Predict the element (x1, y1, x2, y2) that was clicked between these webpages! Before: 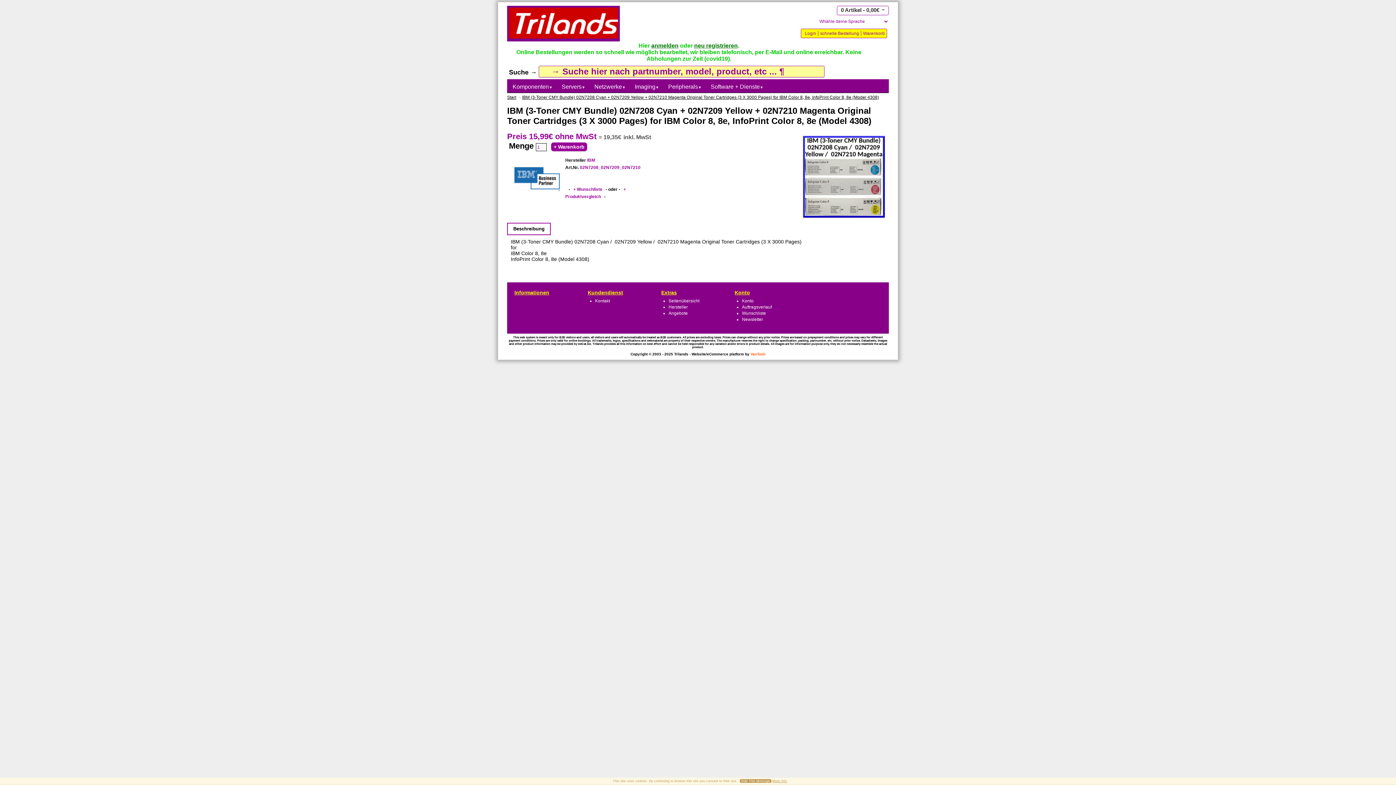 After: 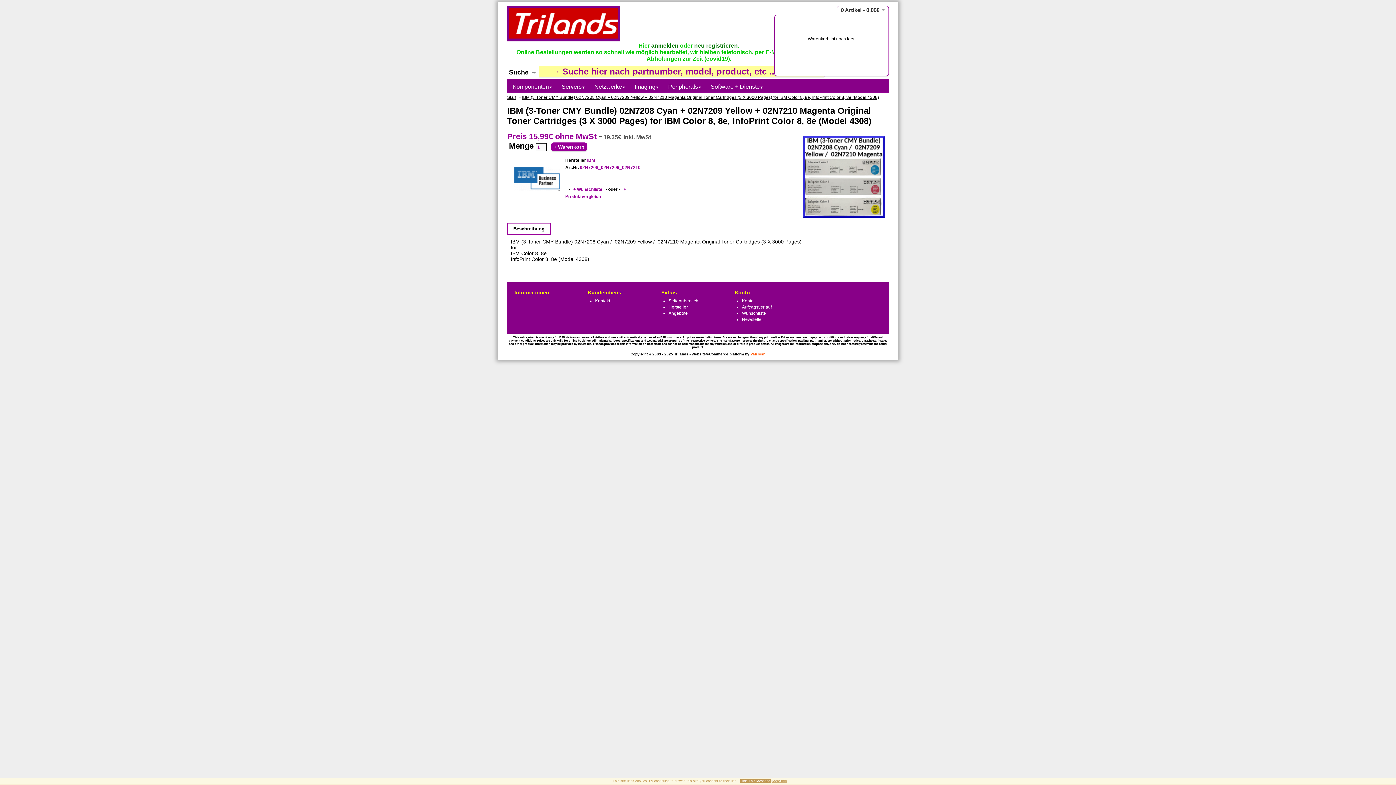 Action: bbox: (841, 6, 885, 13) label: 0 Artikel - 0,00€